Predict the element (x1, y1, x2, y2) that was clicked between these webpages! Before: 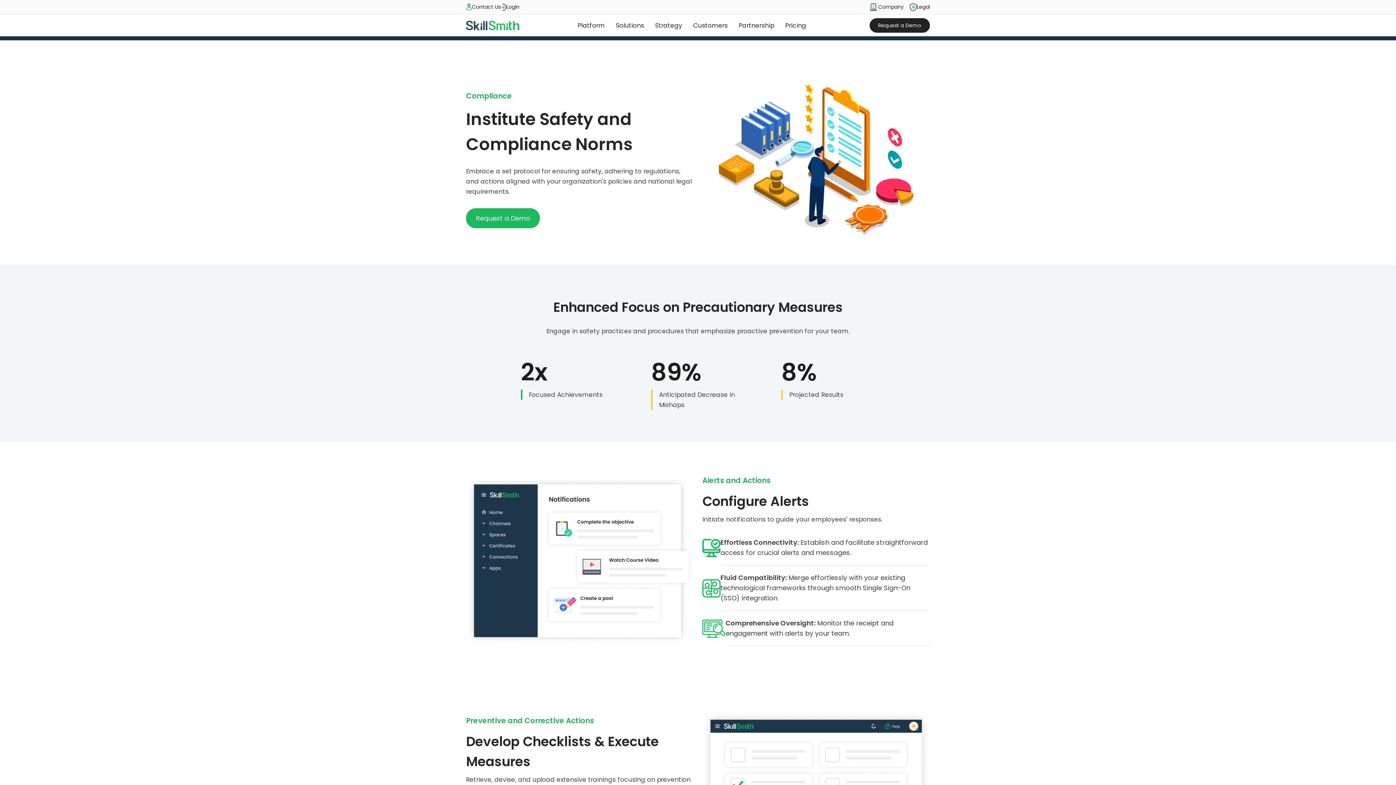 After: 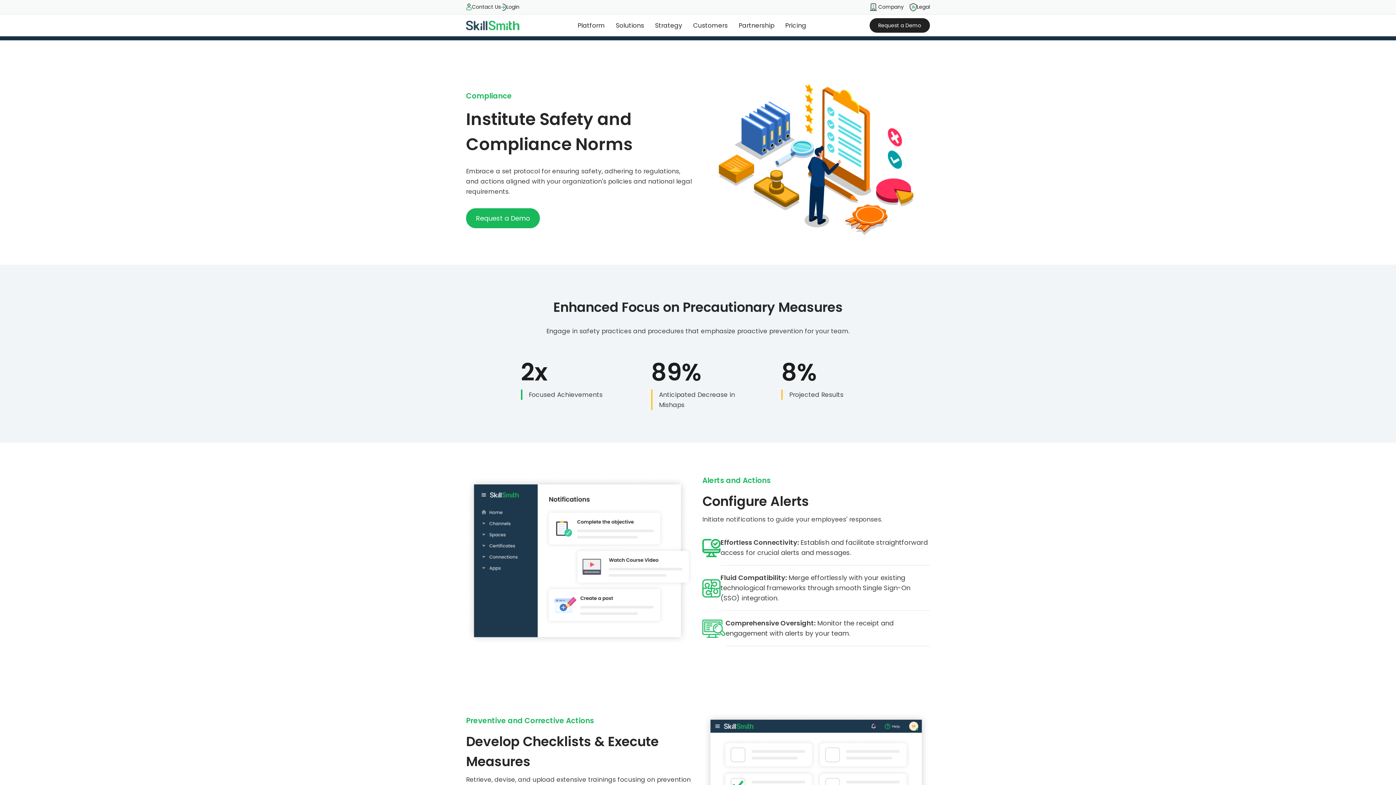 Action: bbox: (466, 208, 540, 228) label: Request a Demo